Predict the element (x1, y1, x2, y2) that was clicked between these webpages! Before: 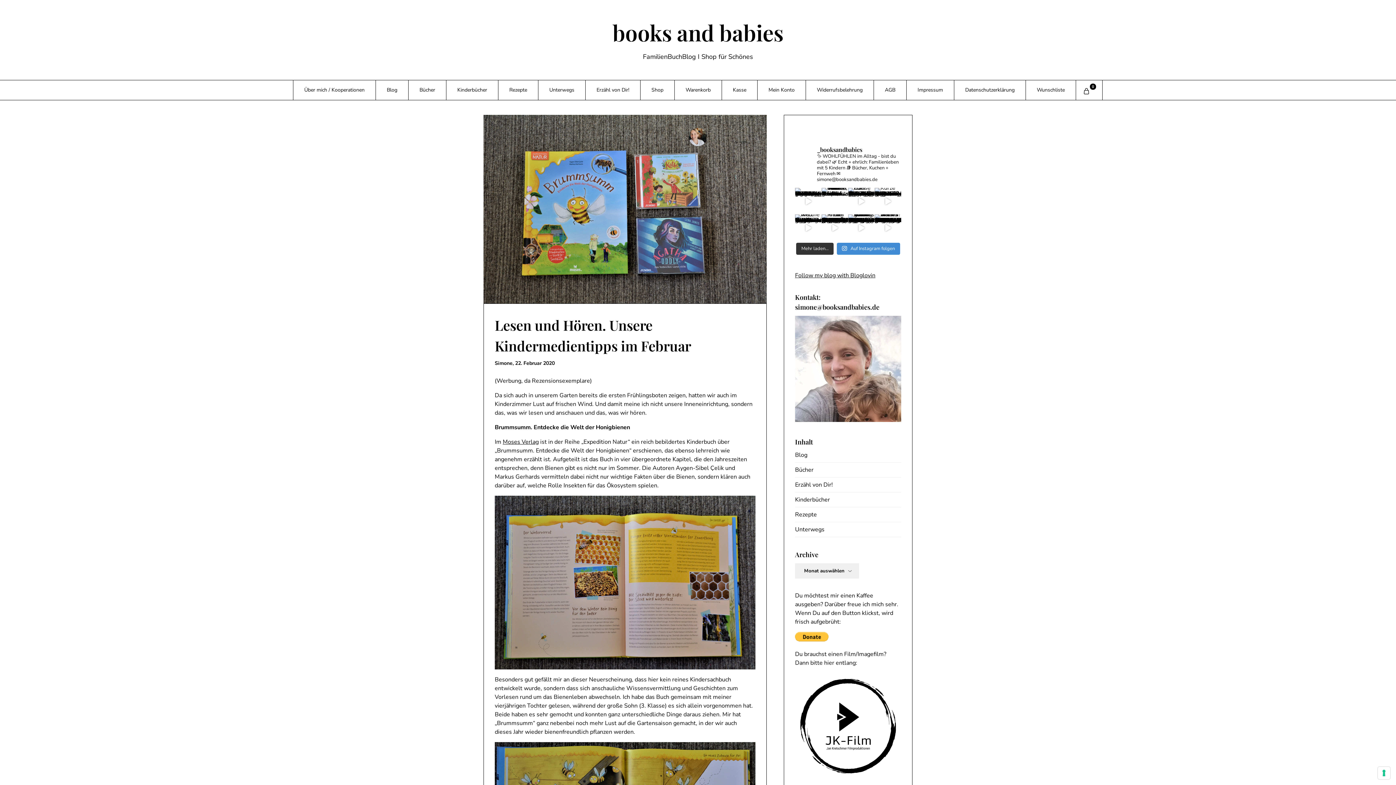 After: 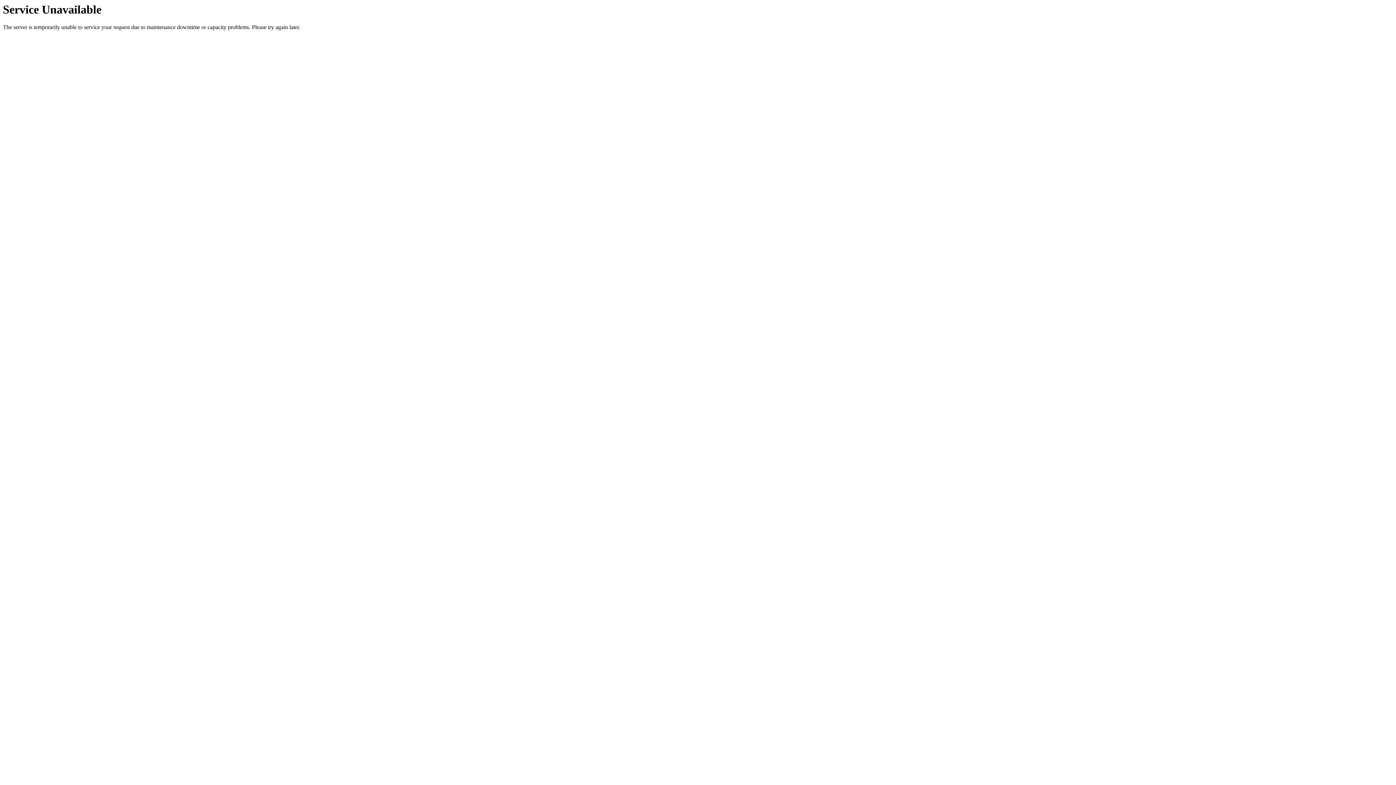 Action: label: Kinderbücher bbox: (446, 80, 498, 100)